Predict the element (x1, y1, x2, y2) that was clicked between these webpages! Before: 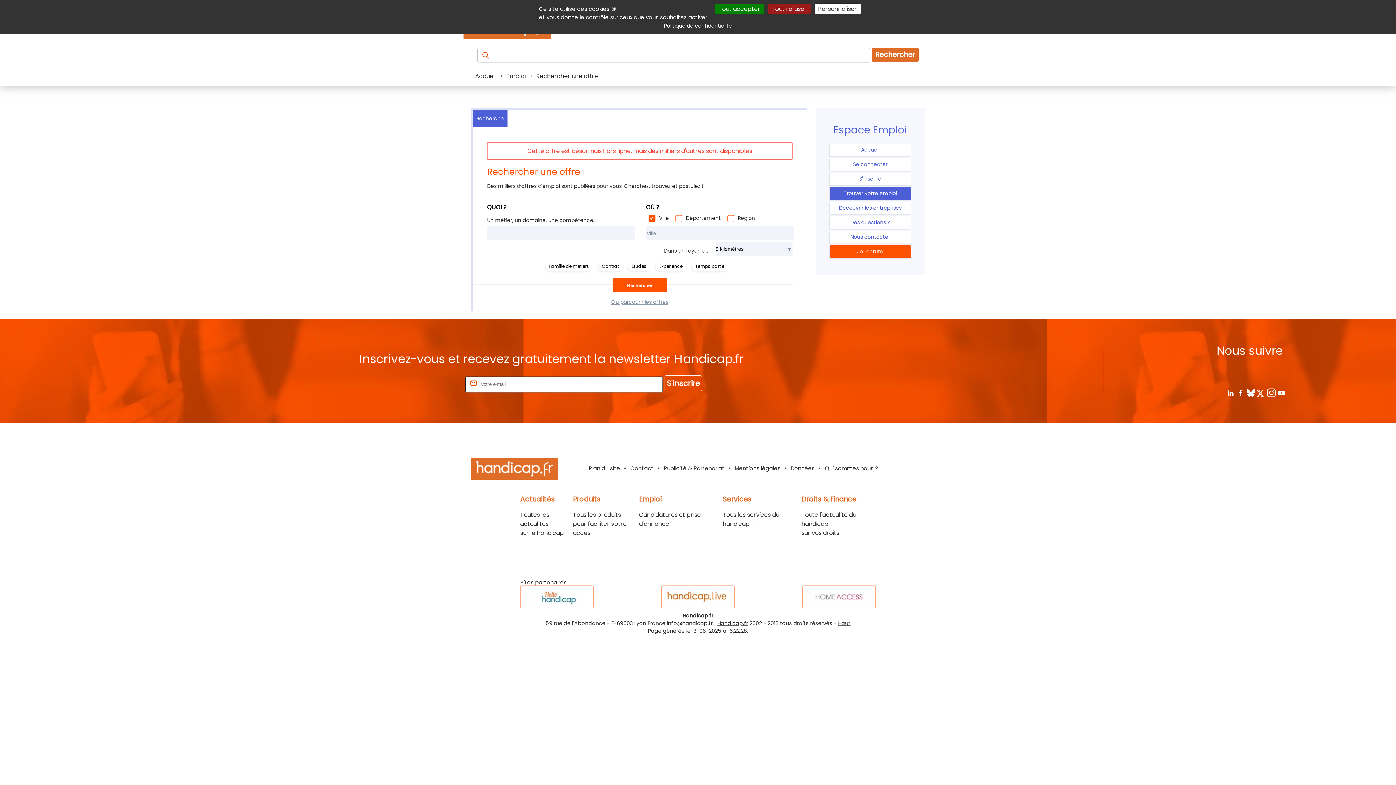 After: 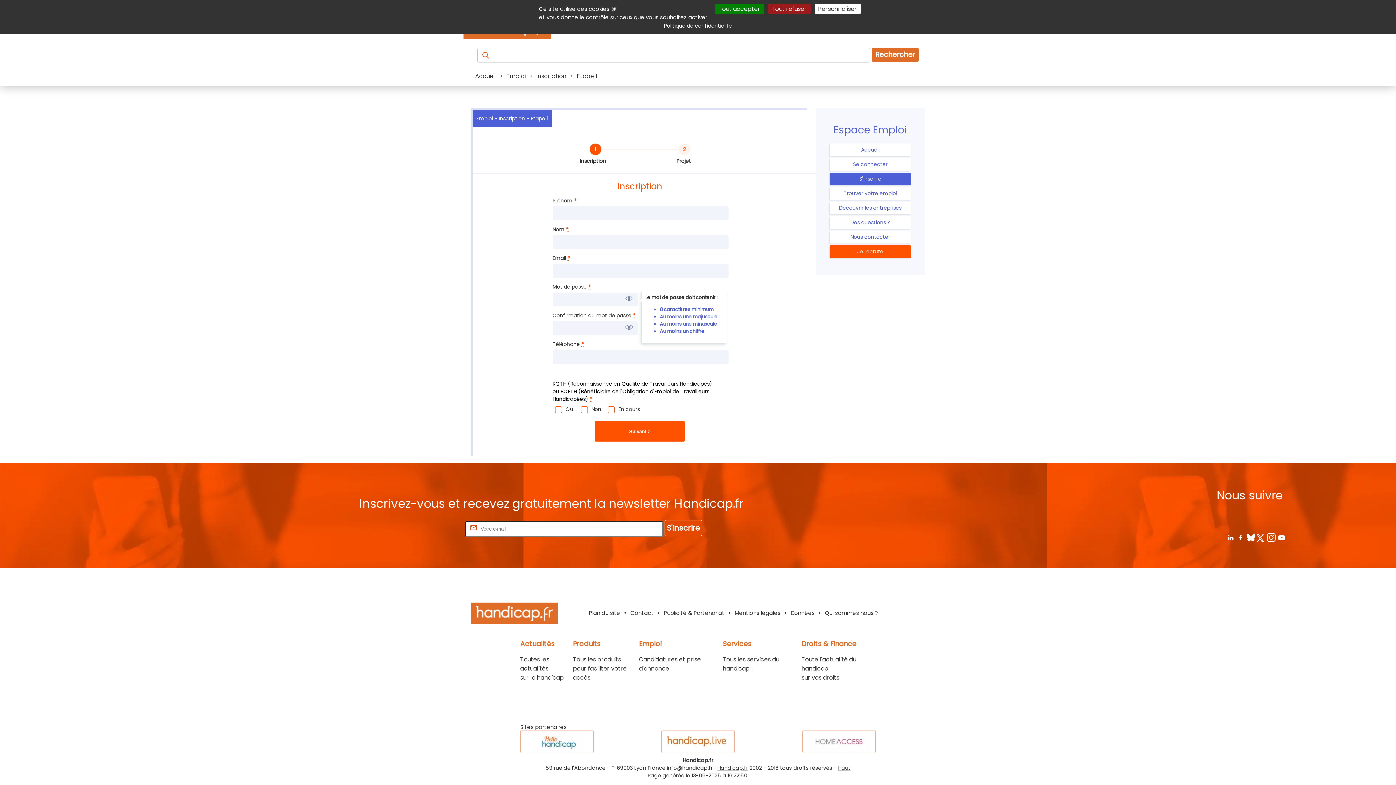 Action: label: S'inscrire bbox: (829, 172, 911, 185)